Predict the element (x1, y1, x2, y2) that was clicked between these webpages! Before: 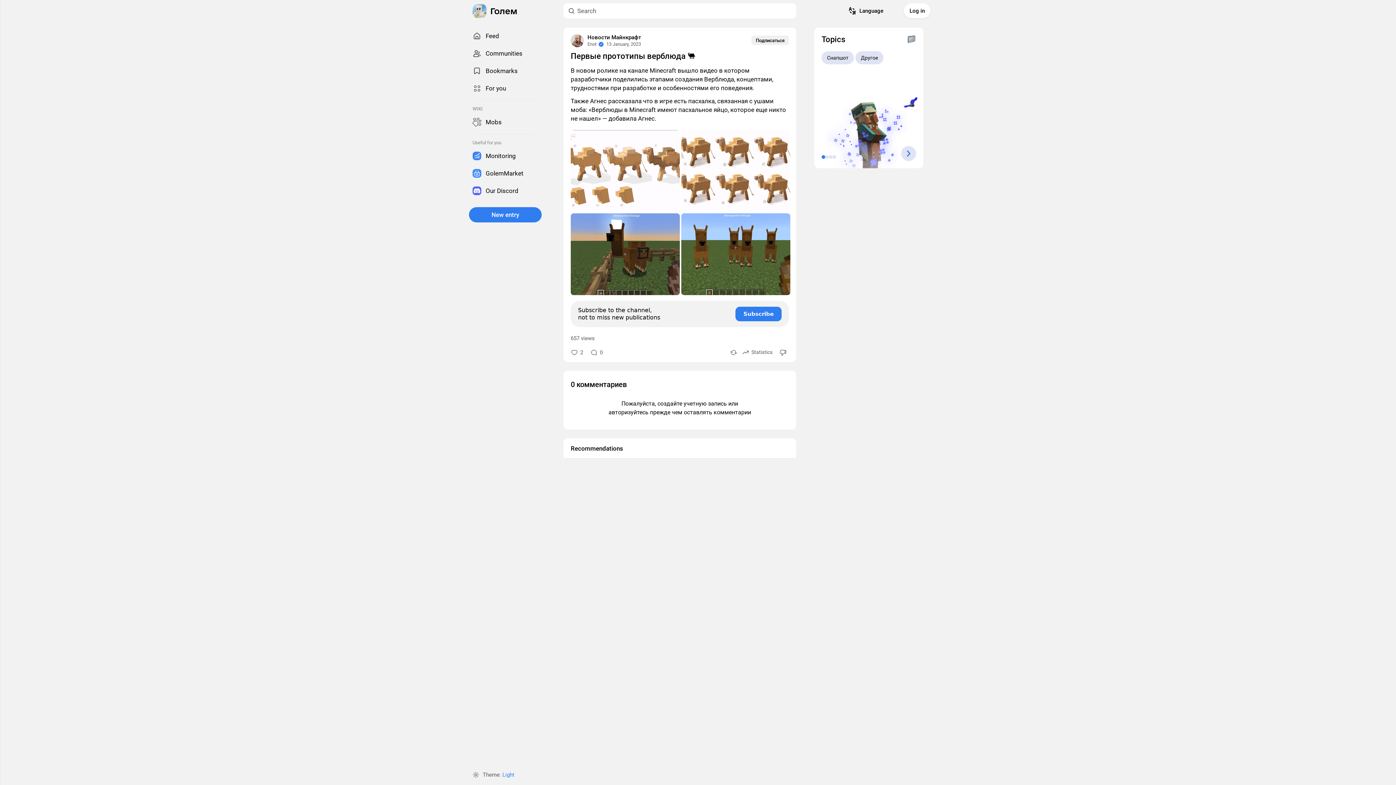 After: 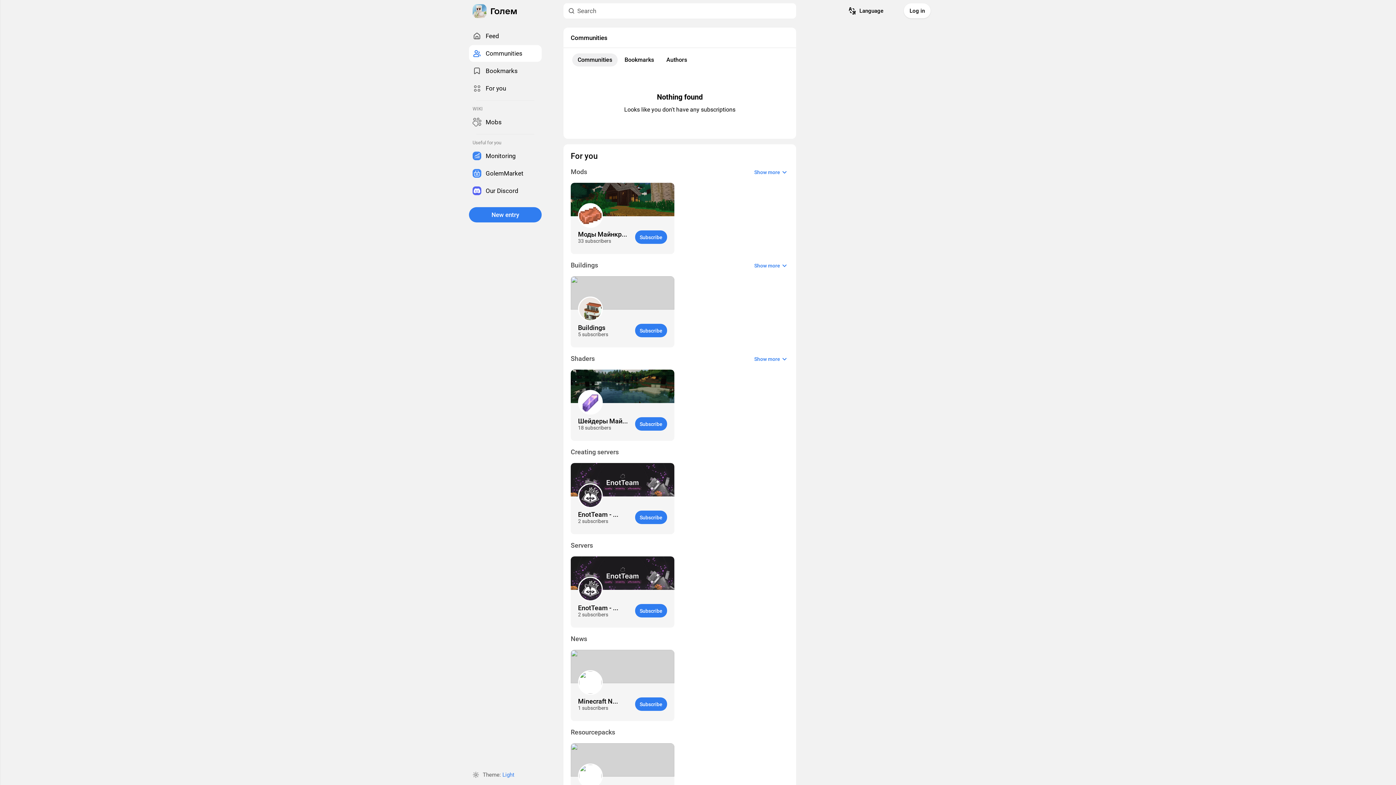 Action: bbox: (469, 45, 541, 61) label: Сommunities